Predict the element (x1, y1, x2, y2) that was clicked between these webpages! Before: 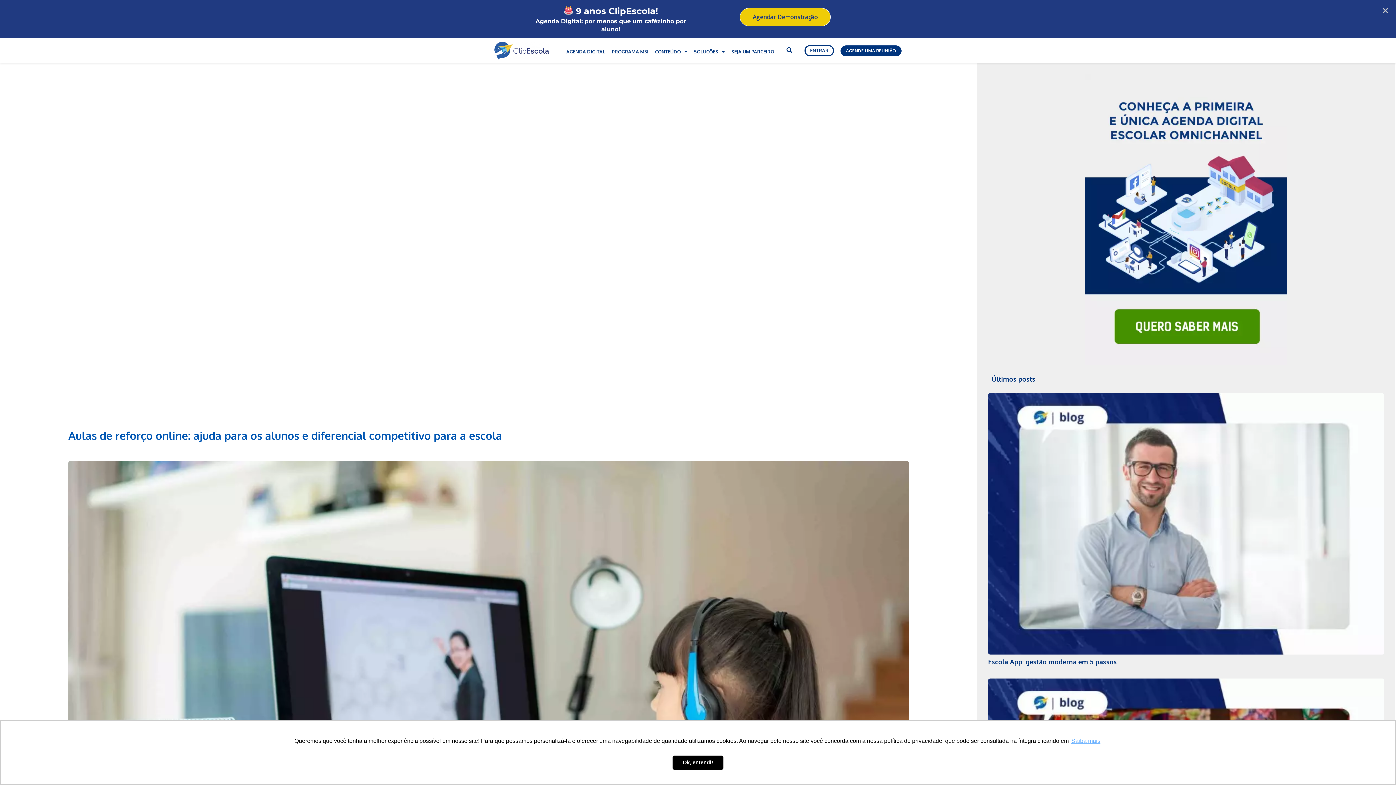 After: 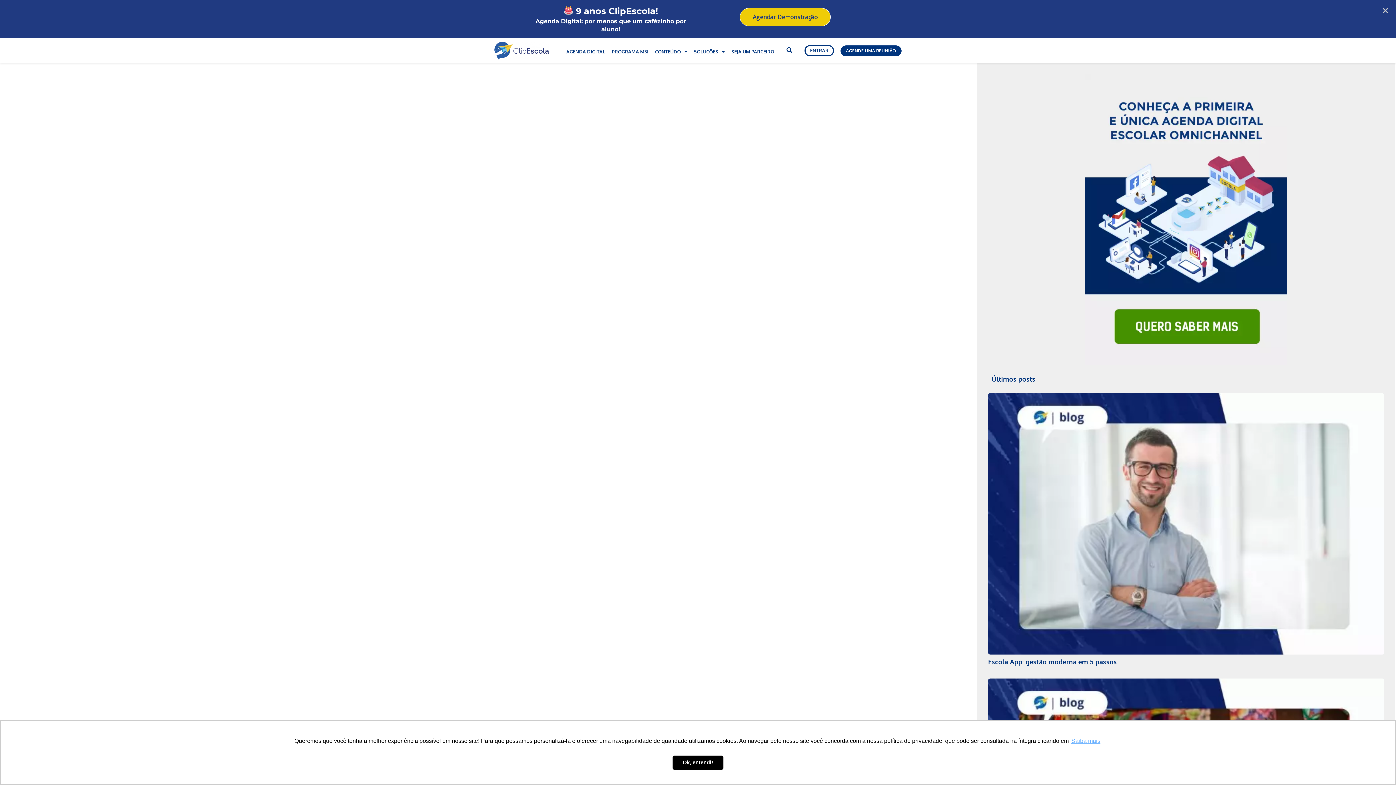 Action: bbox: (988, 658, 1117, 666) label: Escola App: gestão moderna em 5 passos